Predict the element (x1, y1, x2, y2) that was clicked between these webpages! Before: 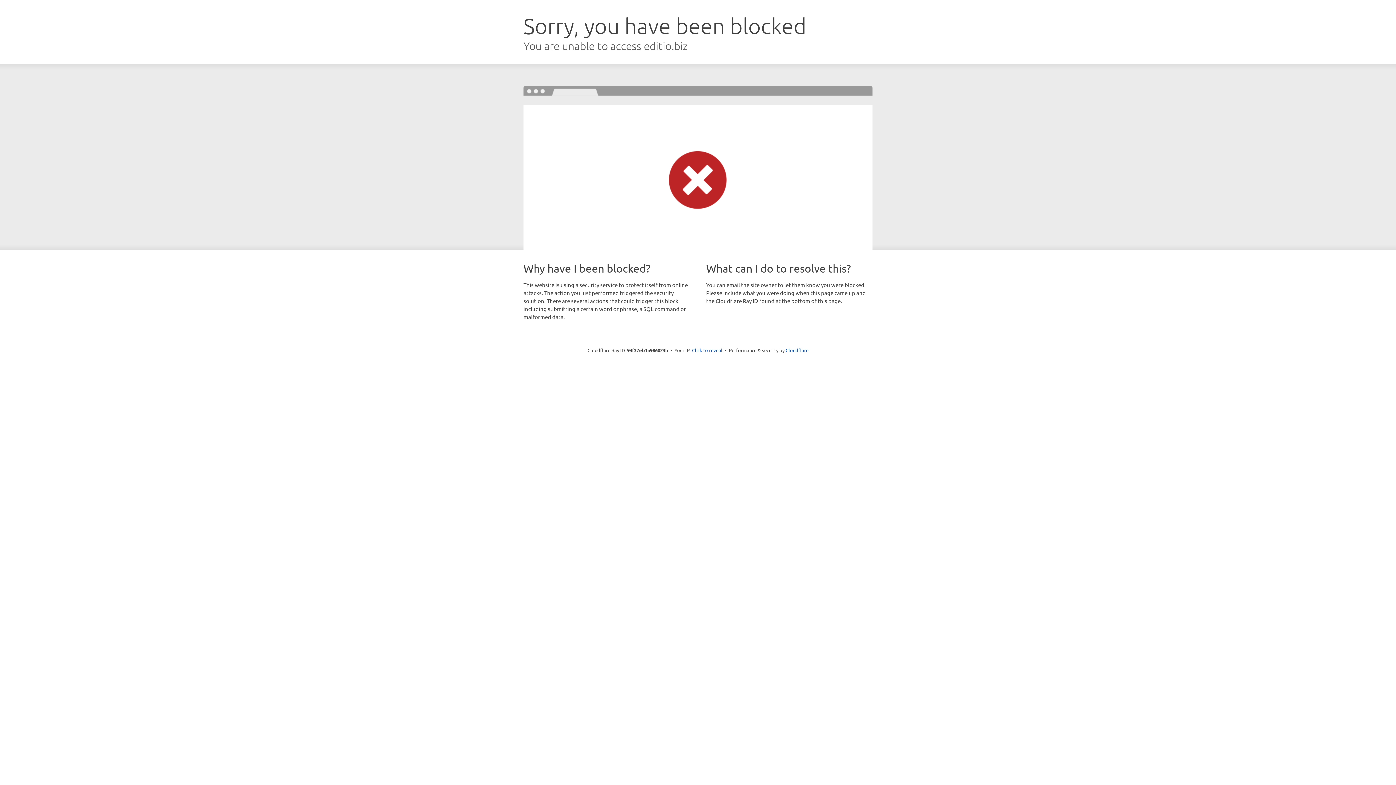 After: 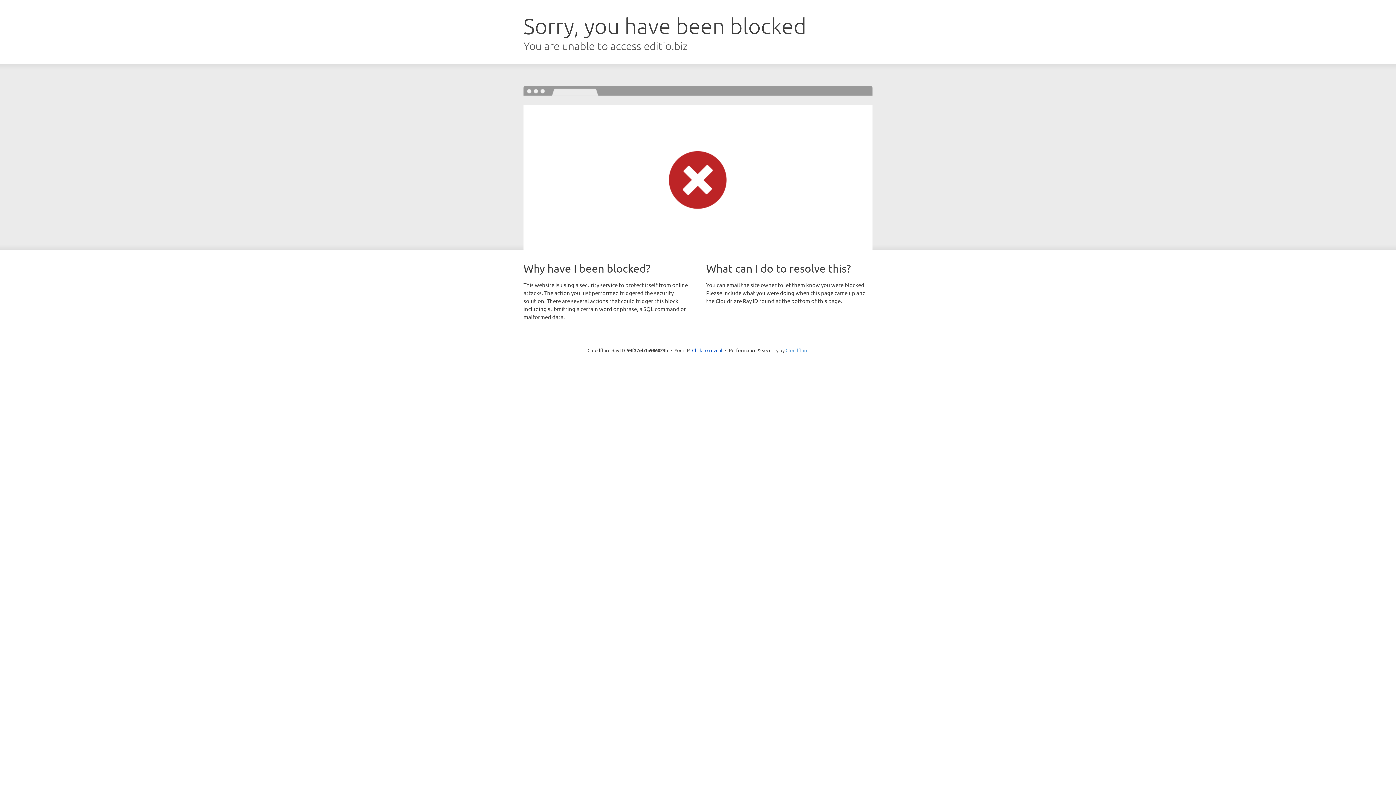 Action: label: Cloudflare bbox: (785, 347, 808, 353)